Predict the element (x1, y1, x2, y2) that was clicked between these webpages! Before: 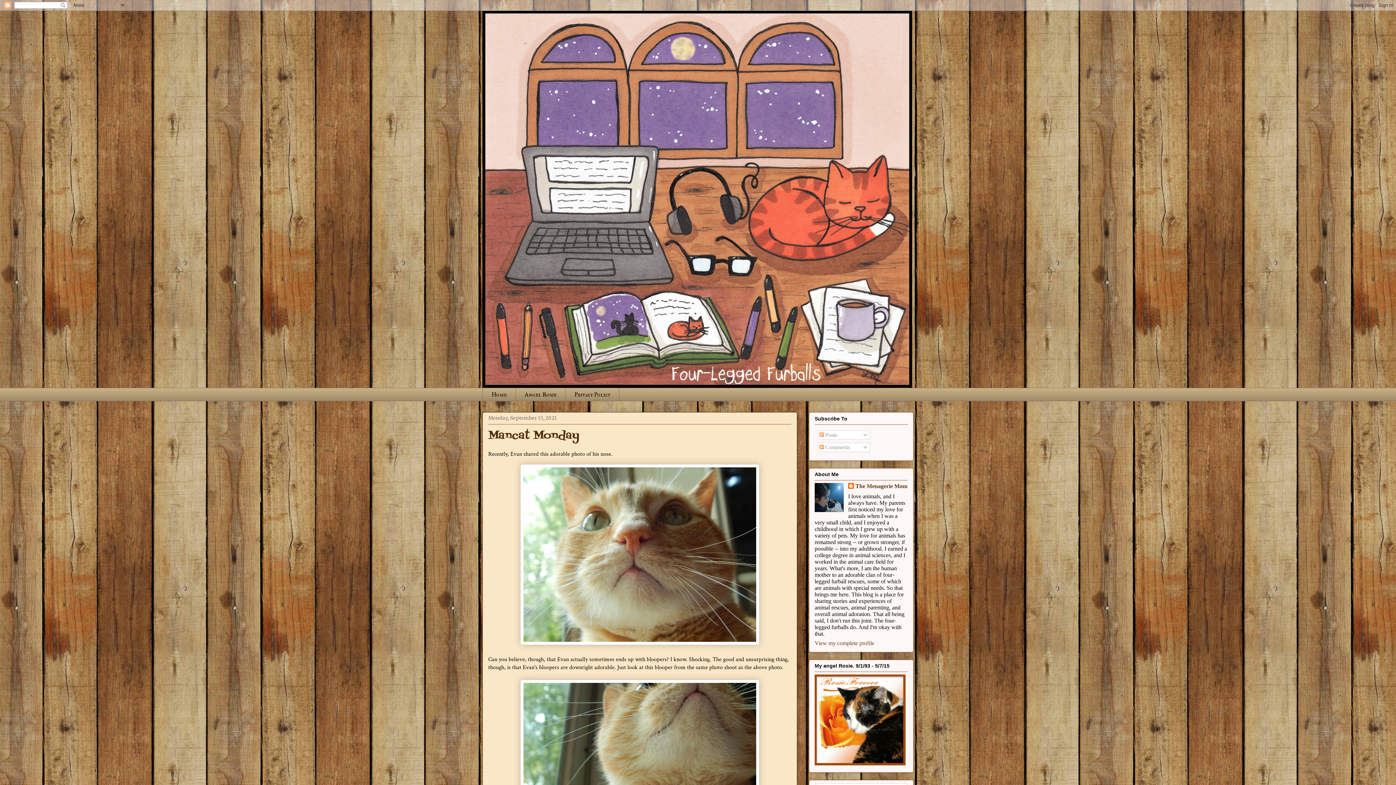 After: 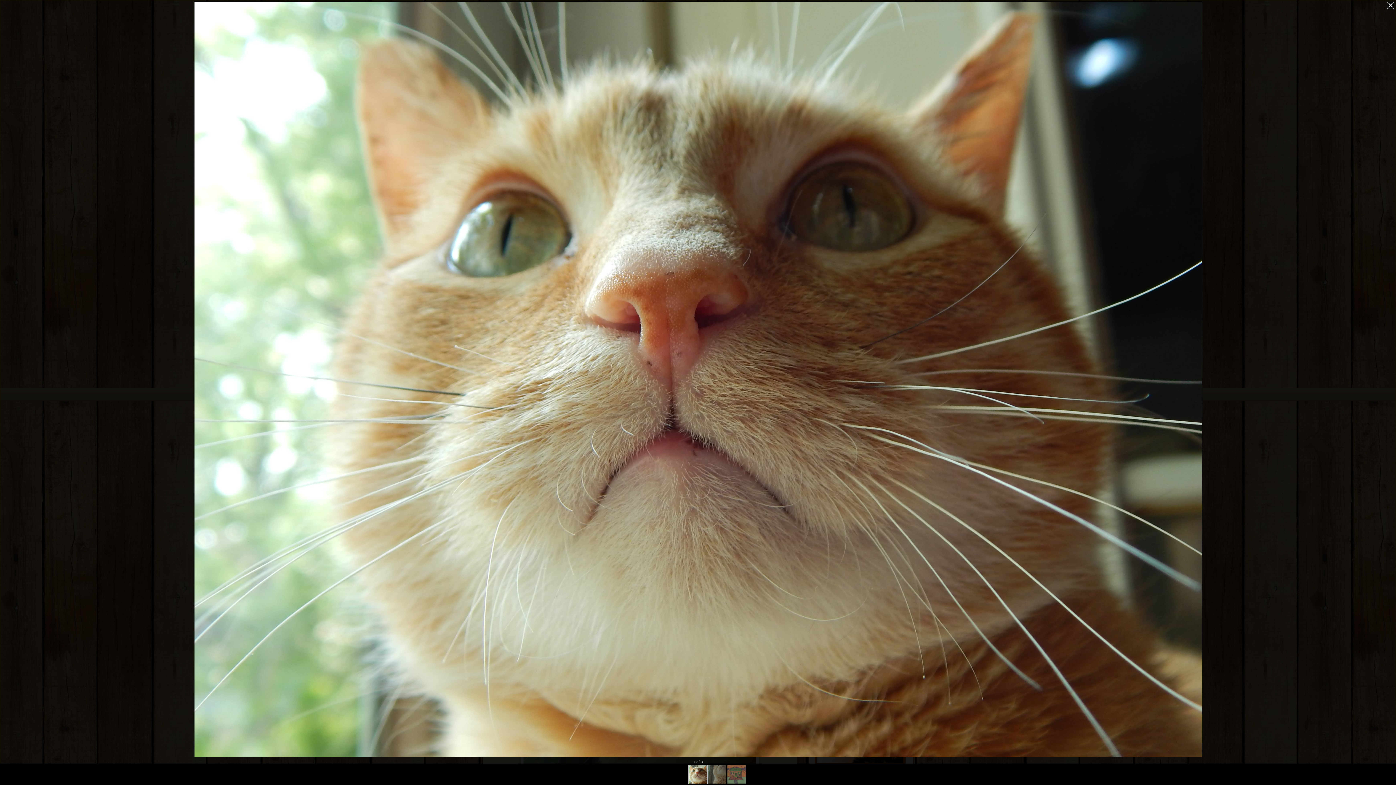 Action: bbox: (520, 640, 759, 647)